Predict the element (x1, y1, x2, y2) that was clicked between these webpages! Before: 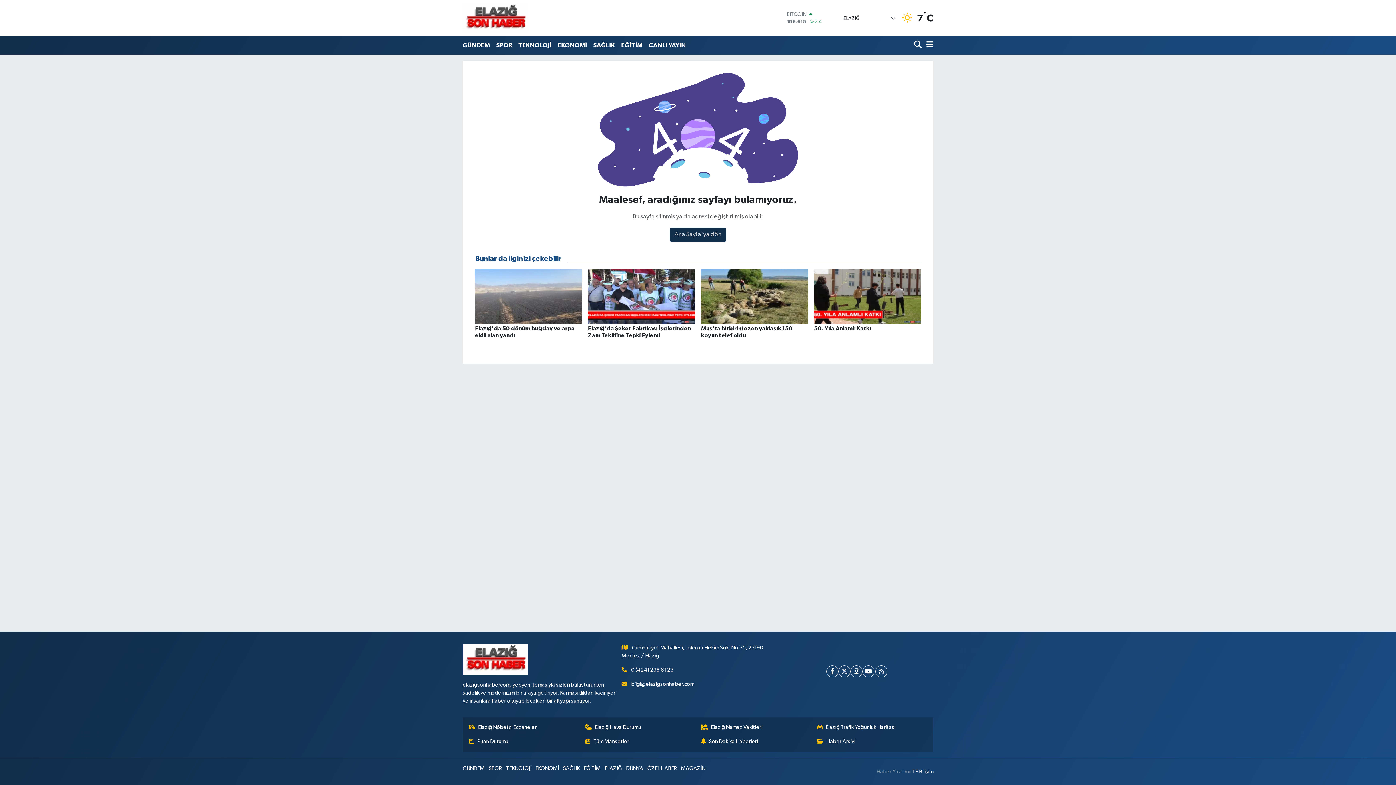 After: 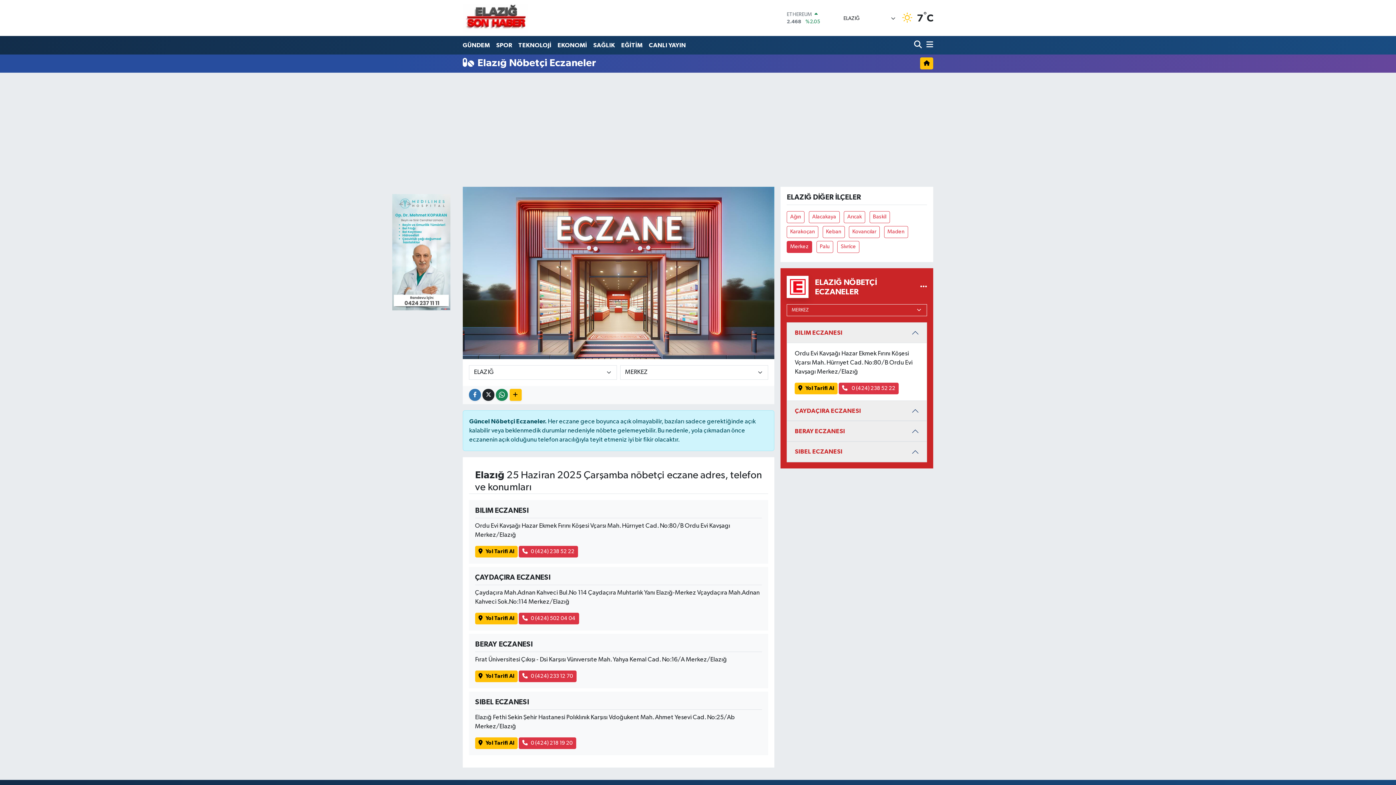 Action: label: Elazığ Nöbetçi Eczaneler bbox: (469, 724, 578, 732)